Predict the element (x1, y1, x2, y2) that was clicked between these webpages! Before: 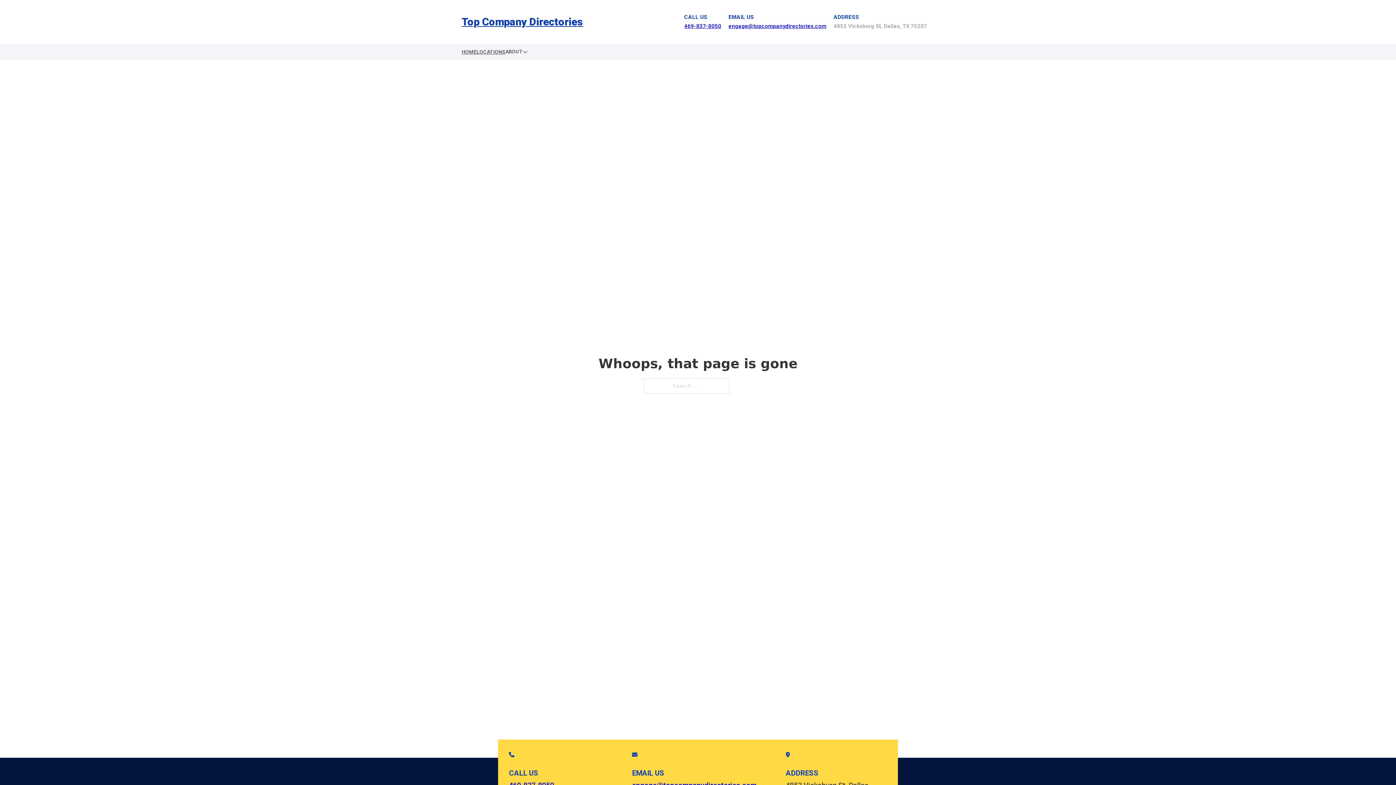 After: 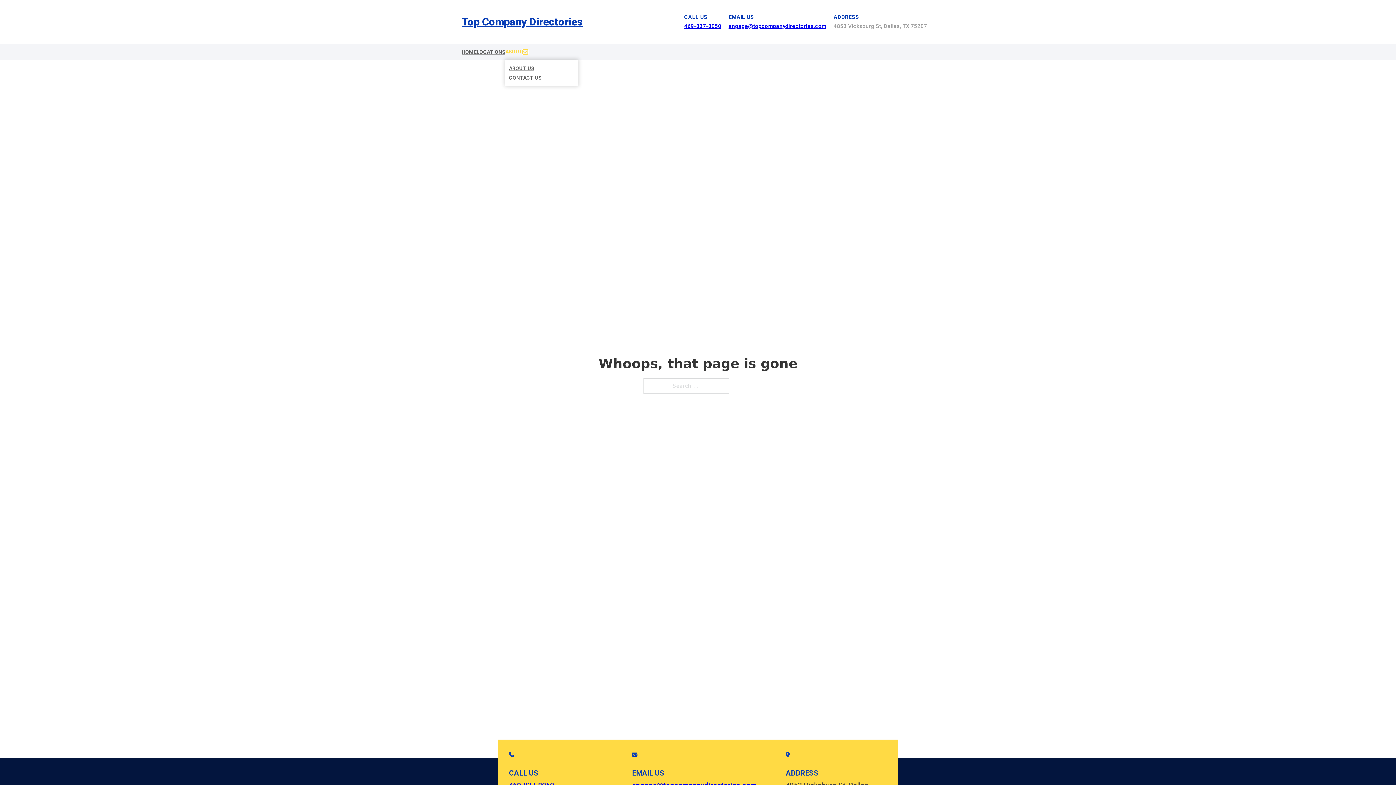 Action: bbox: (522, 49, 528, 54) label: Toggle dropdown